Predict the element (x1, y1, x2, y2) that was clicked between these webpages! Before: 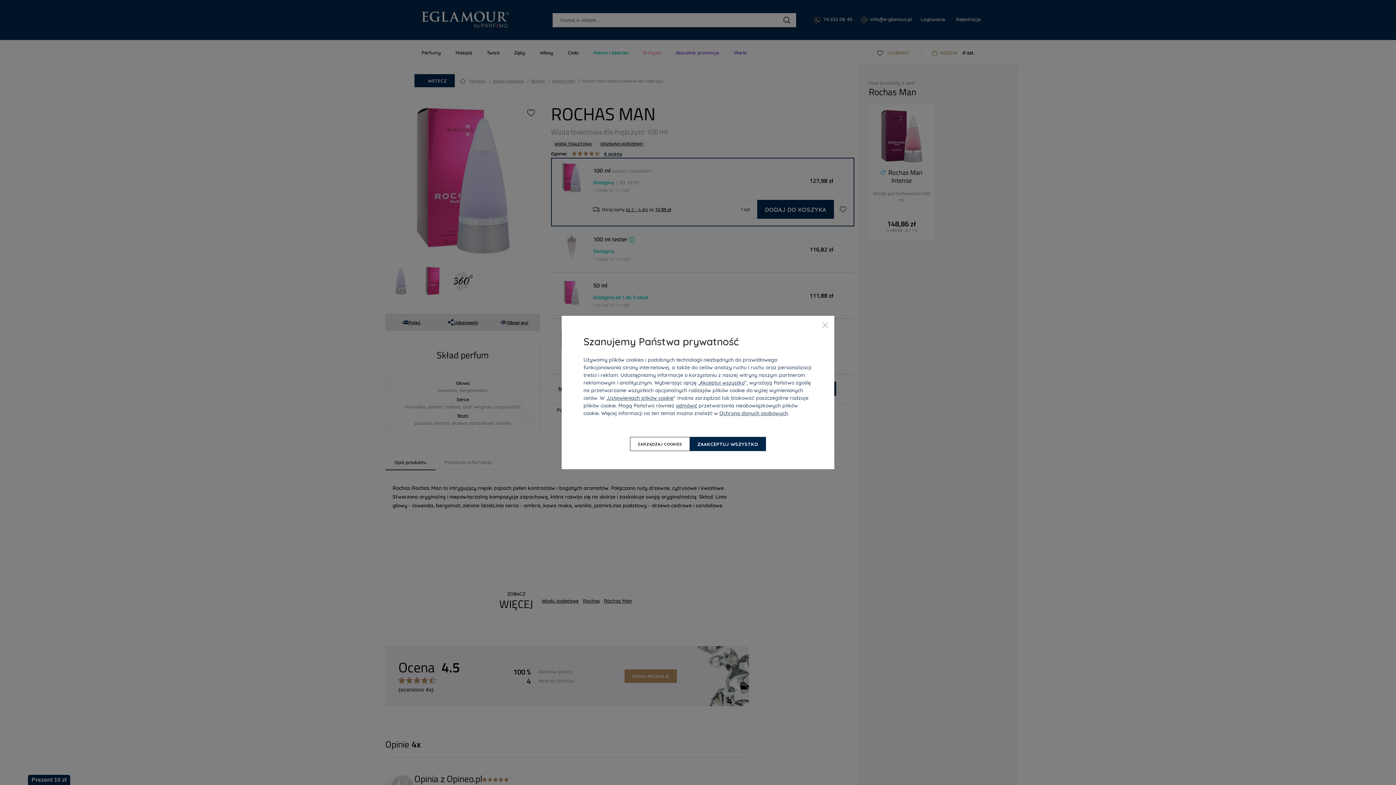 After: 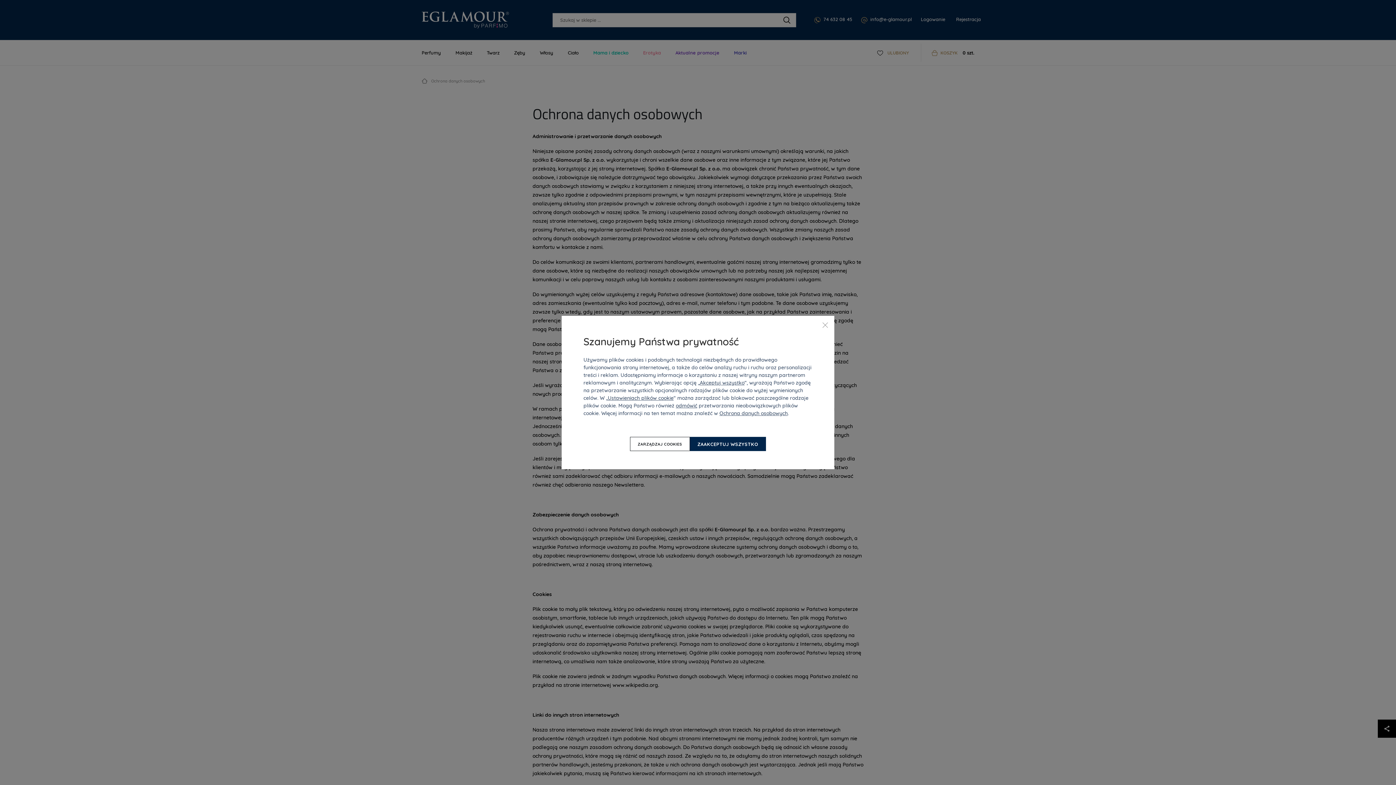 Action: label: Ochrona danych osobowych bbox: (719, 410, 788, 416)